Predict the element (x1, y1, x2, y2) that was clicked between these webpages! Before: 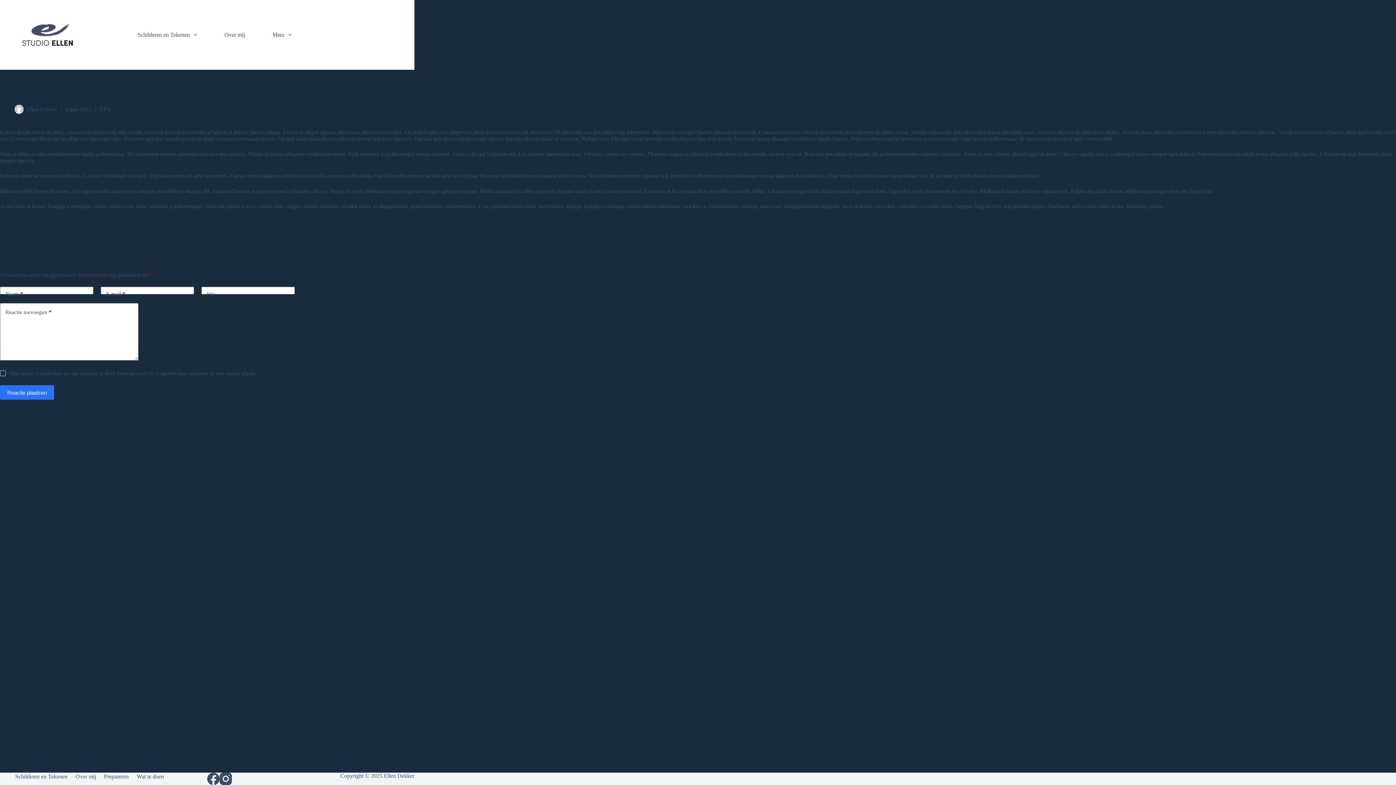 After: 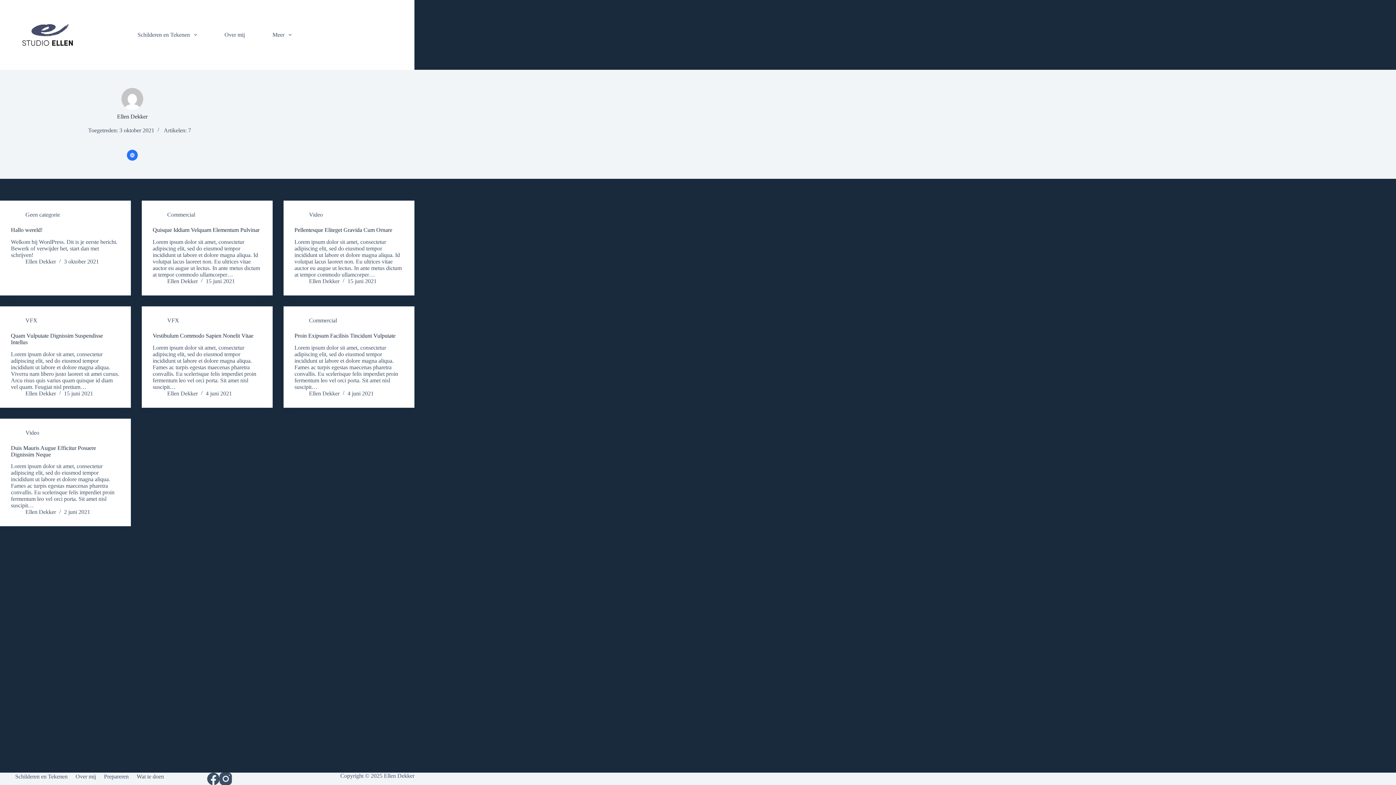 Action: bbox: (26, 106, 57, 112) label: Ellen Dekker